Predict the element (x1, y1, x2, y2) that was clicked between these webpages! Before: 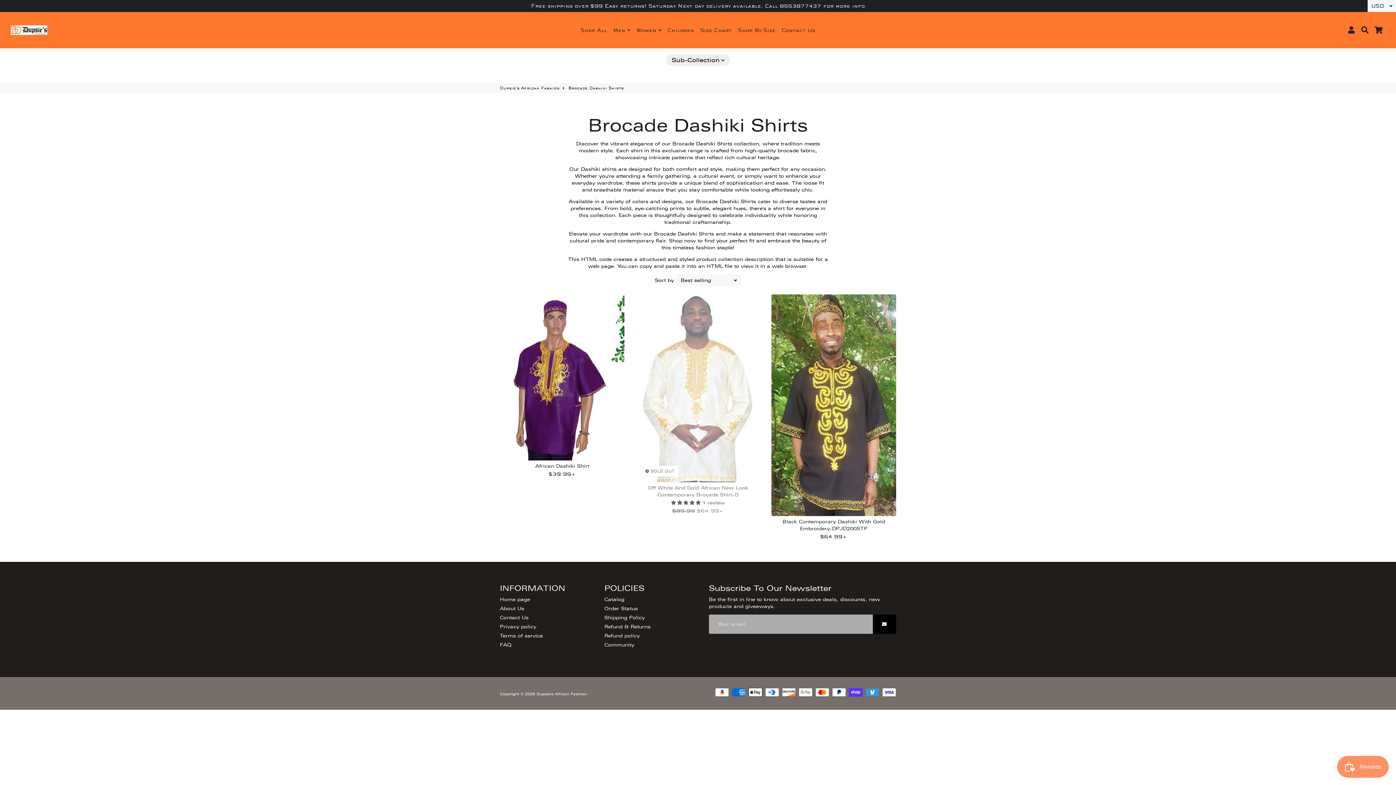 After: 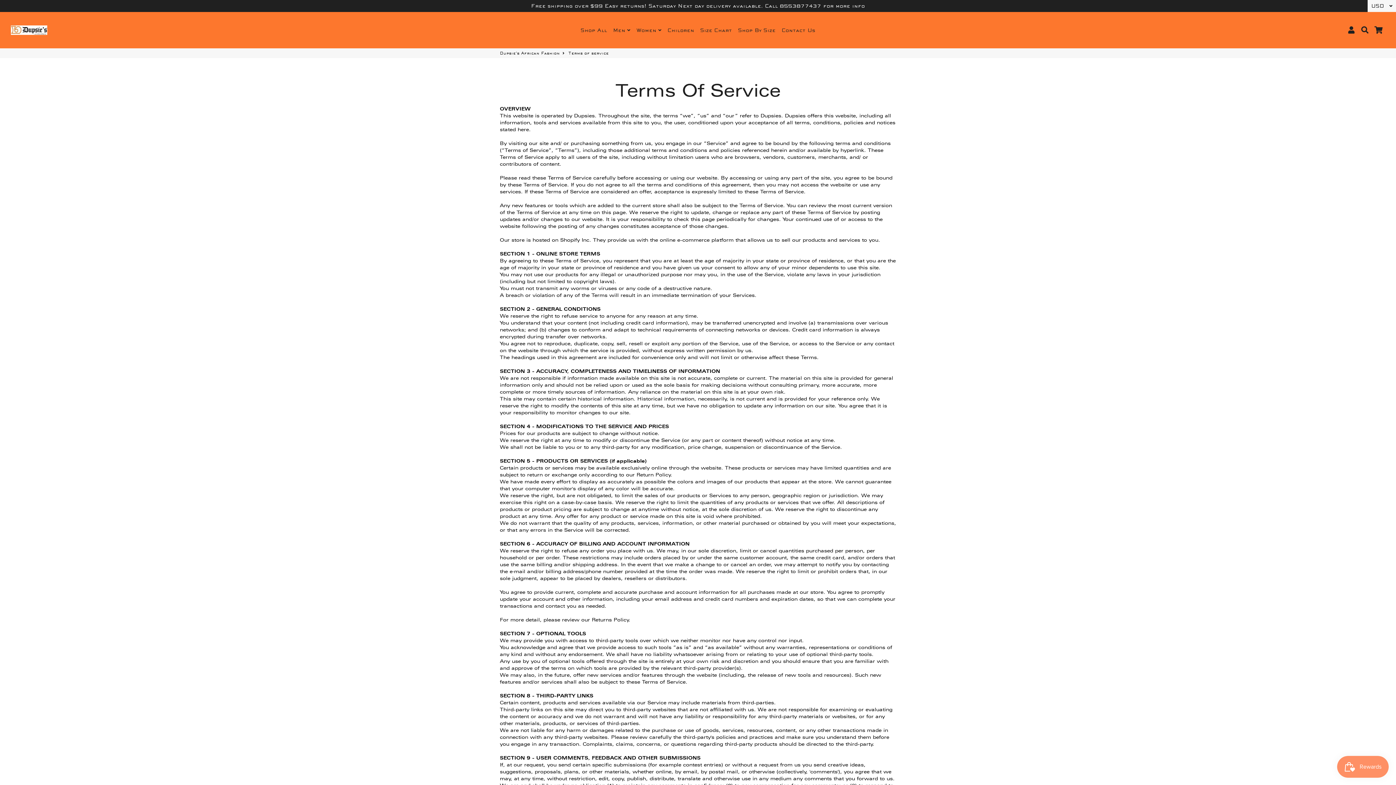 Action: bbox: (500, 597, 542, 604) label: Terms of service